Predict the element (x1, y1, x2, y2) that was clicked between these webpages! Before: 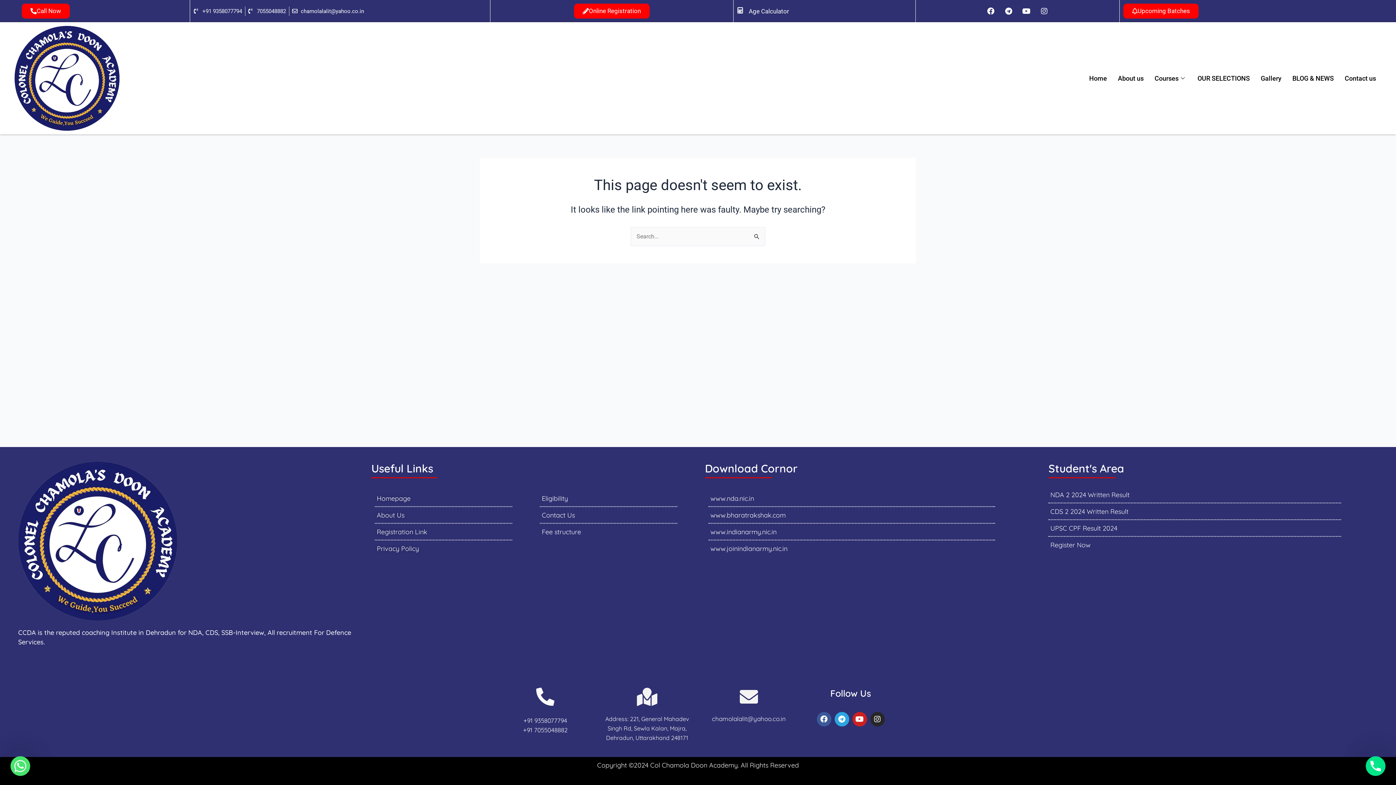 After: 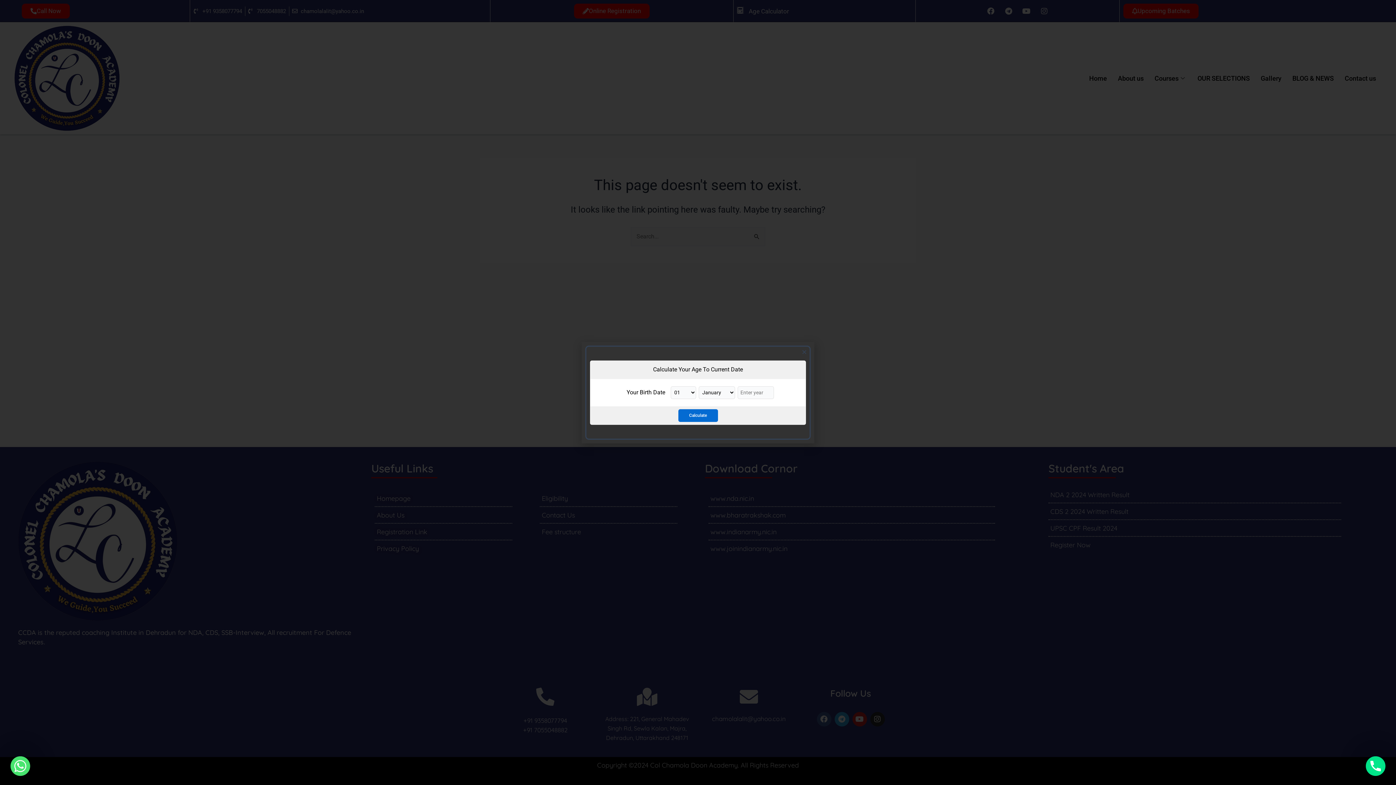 Action: label: Age Calculator bbox: (737, 7, 743, 13)